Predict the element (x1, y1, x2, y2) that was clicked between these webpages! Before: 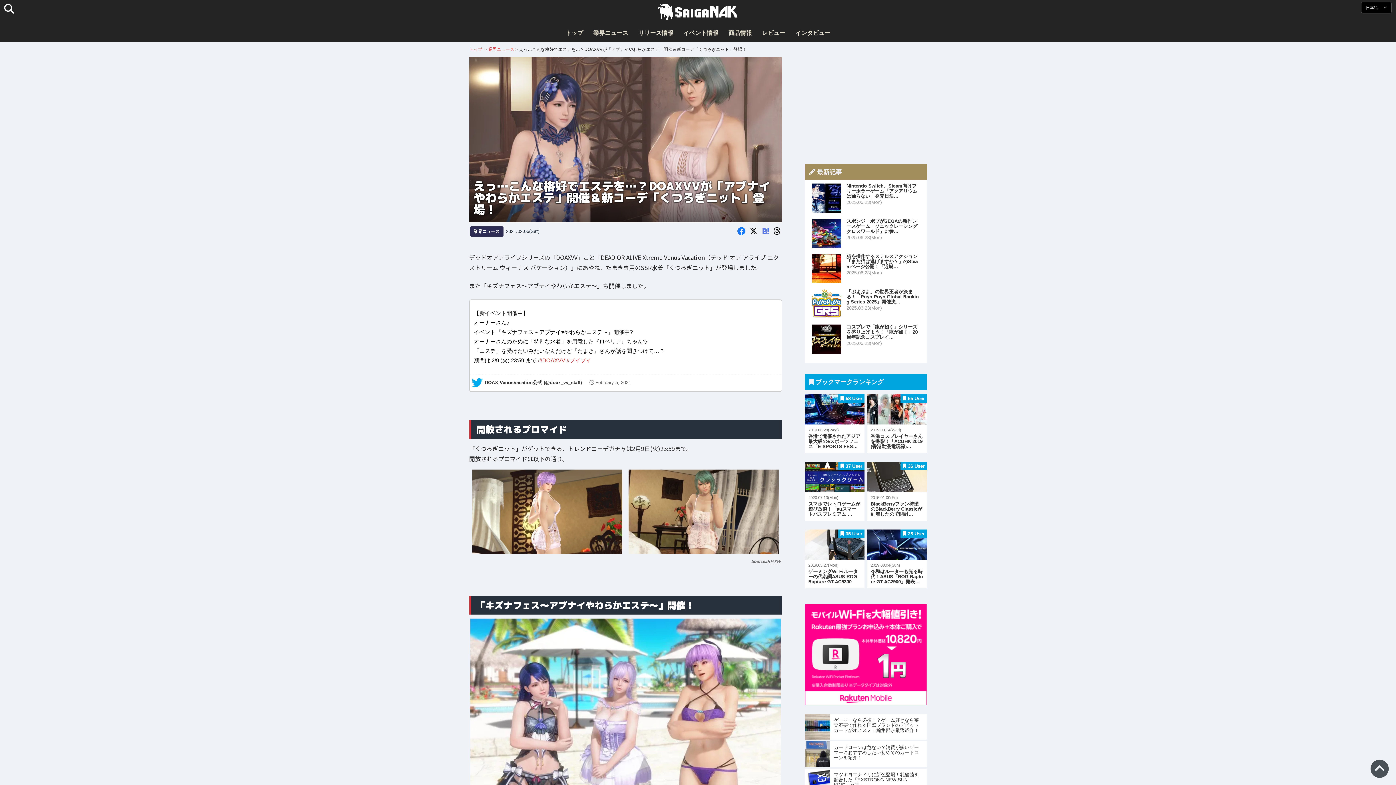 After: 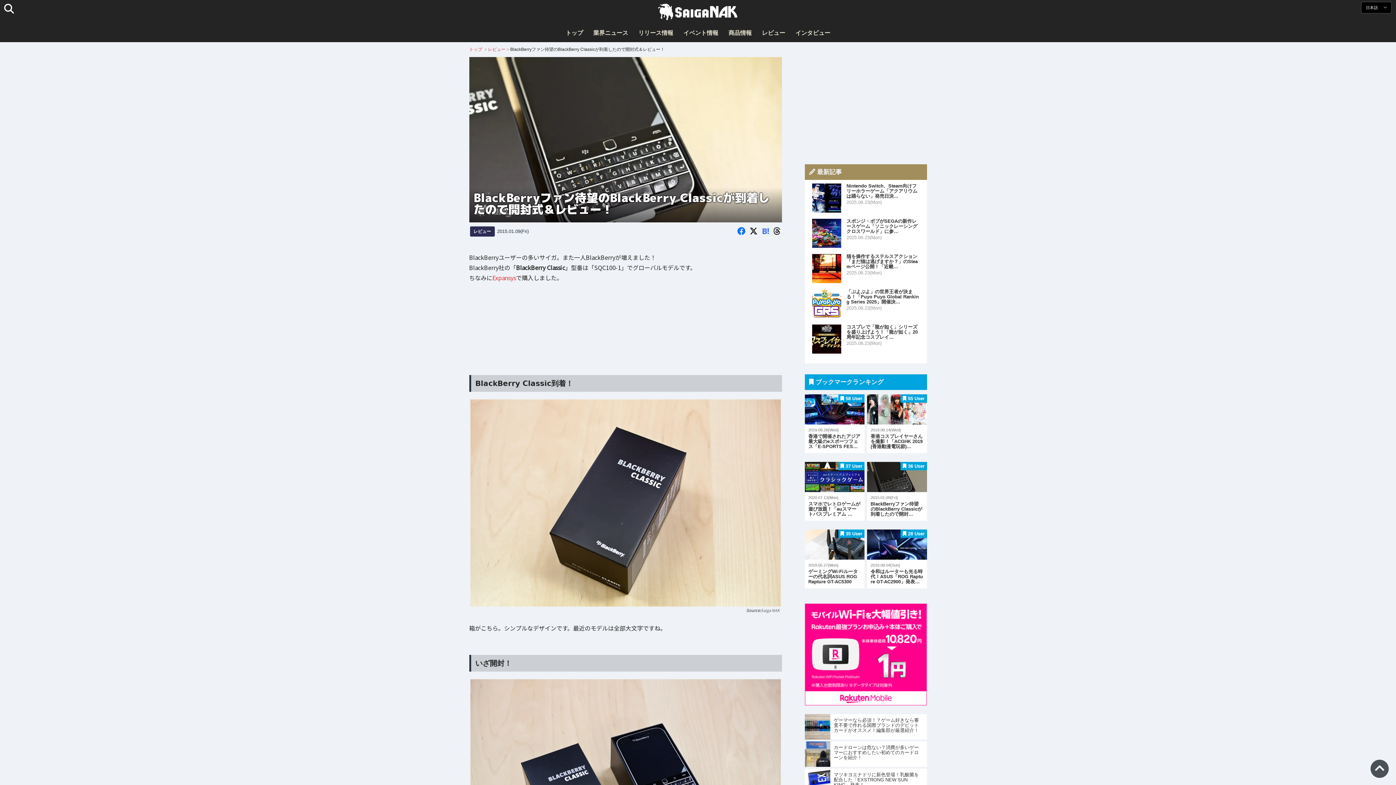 Action: bbox: (867, 462, 927, 492) label: 36 User